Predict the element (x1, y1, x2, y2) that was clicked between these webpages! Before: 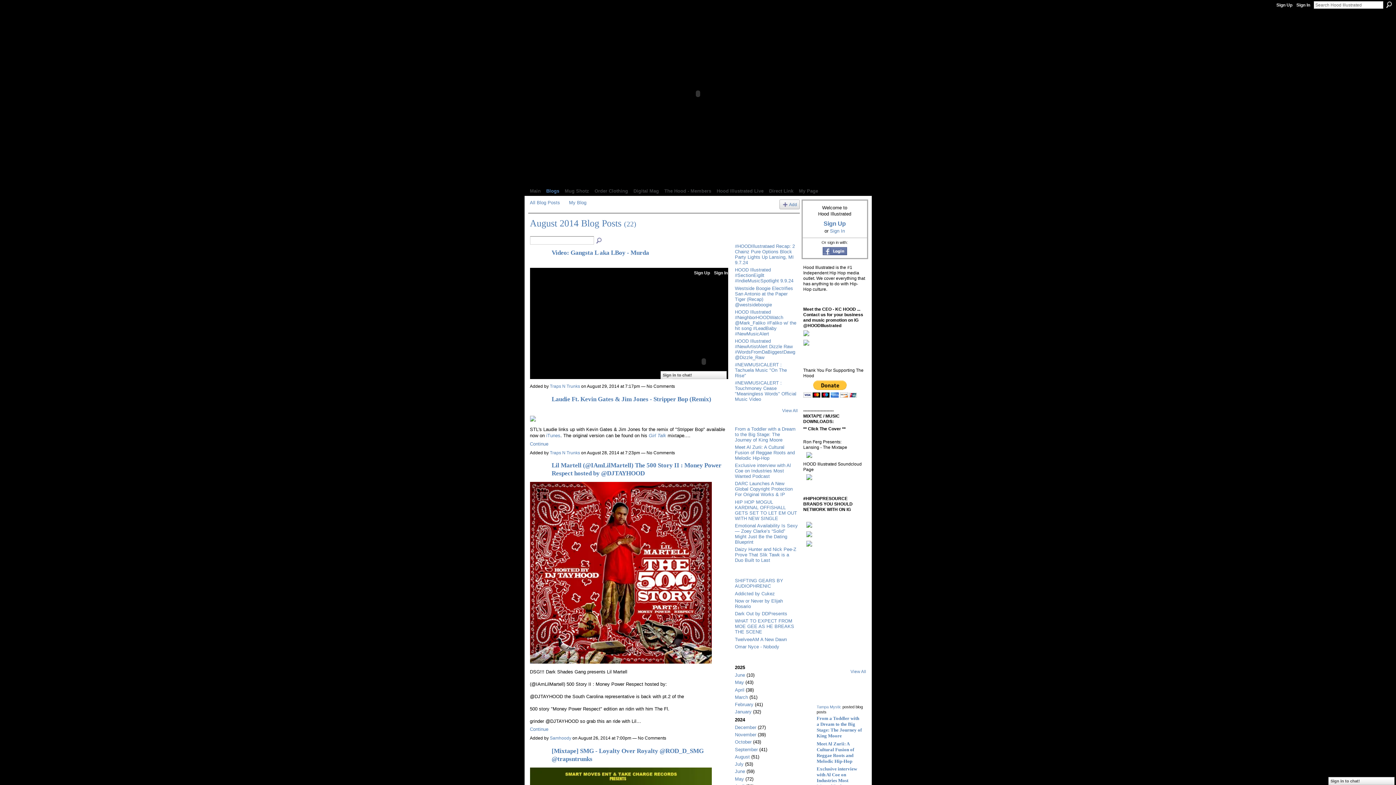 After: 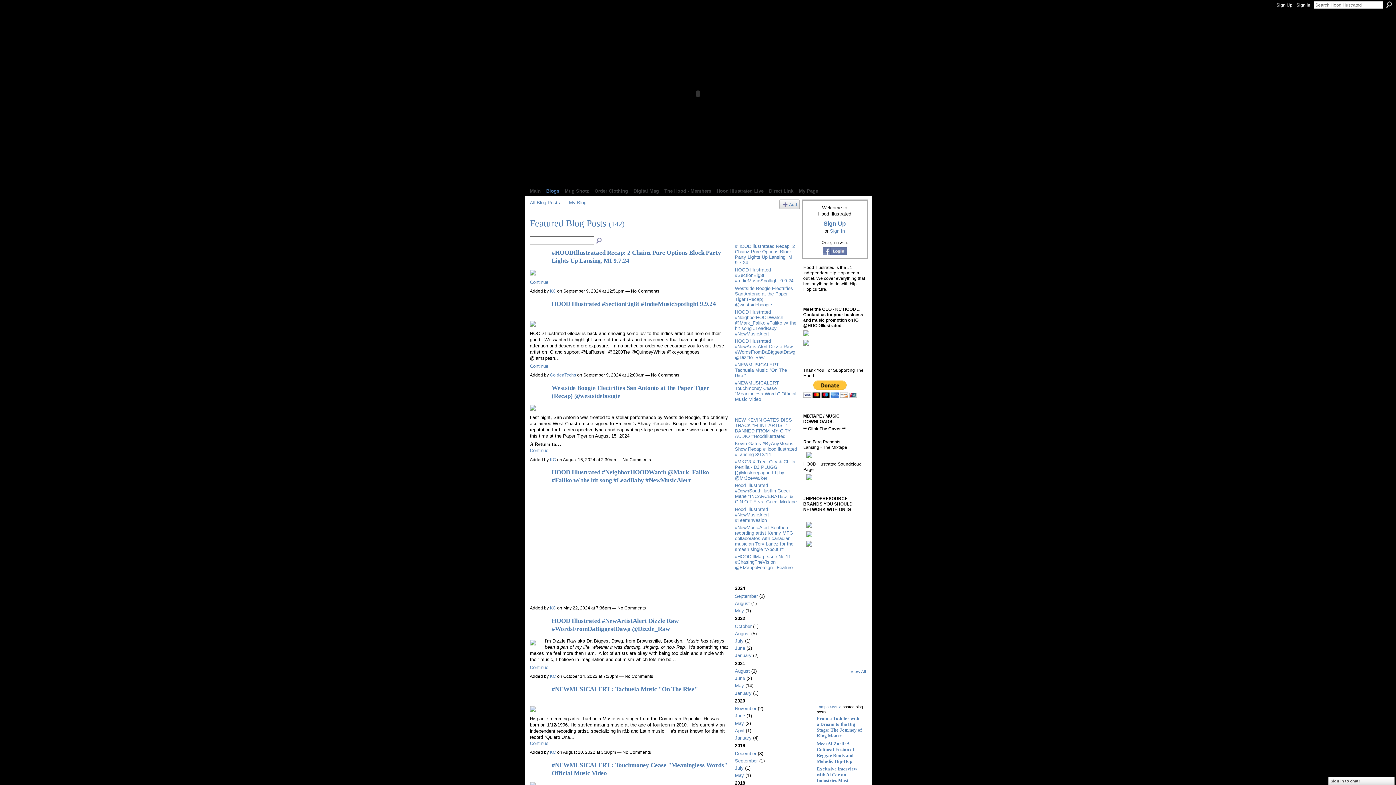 Action: bbox: (782, 408, 798, 413) label: View All